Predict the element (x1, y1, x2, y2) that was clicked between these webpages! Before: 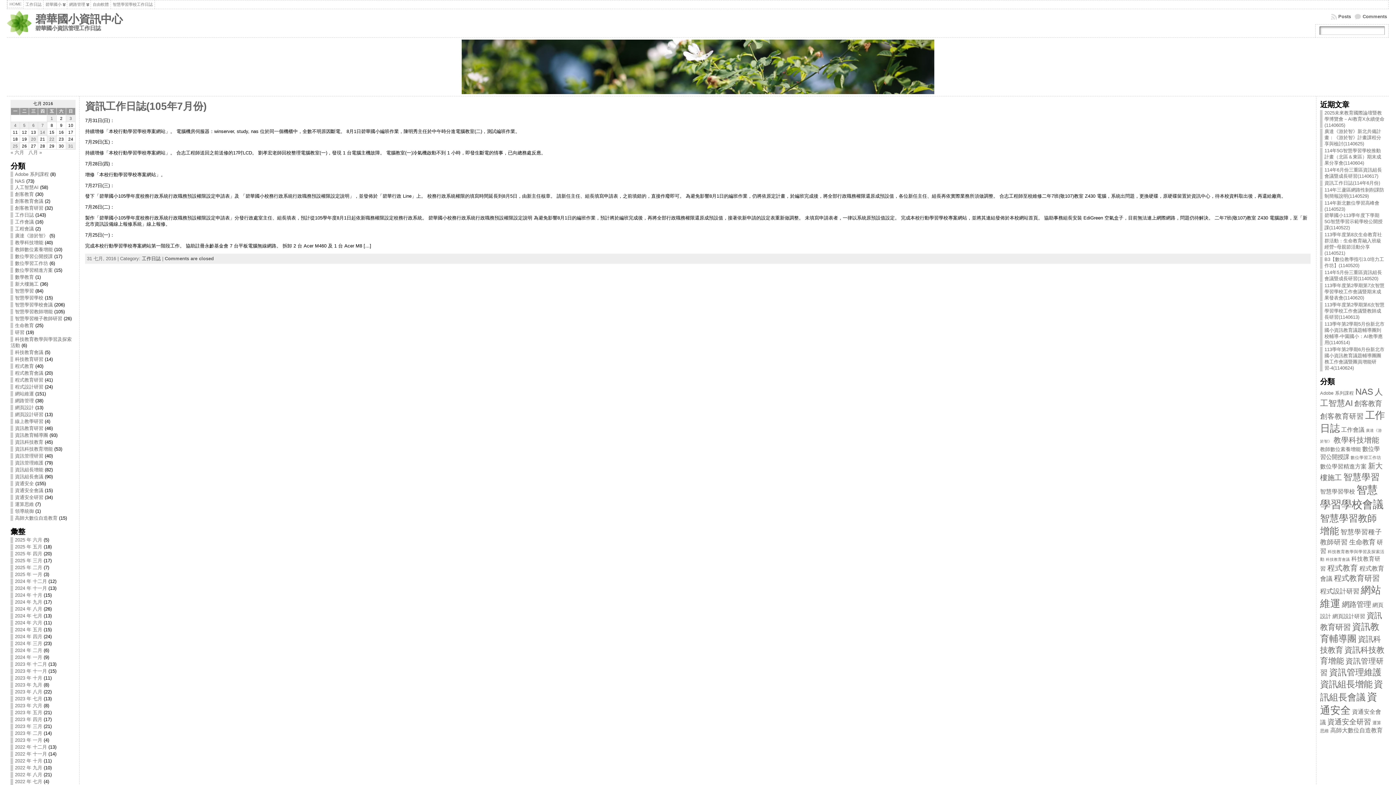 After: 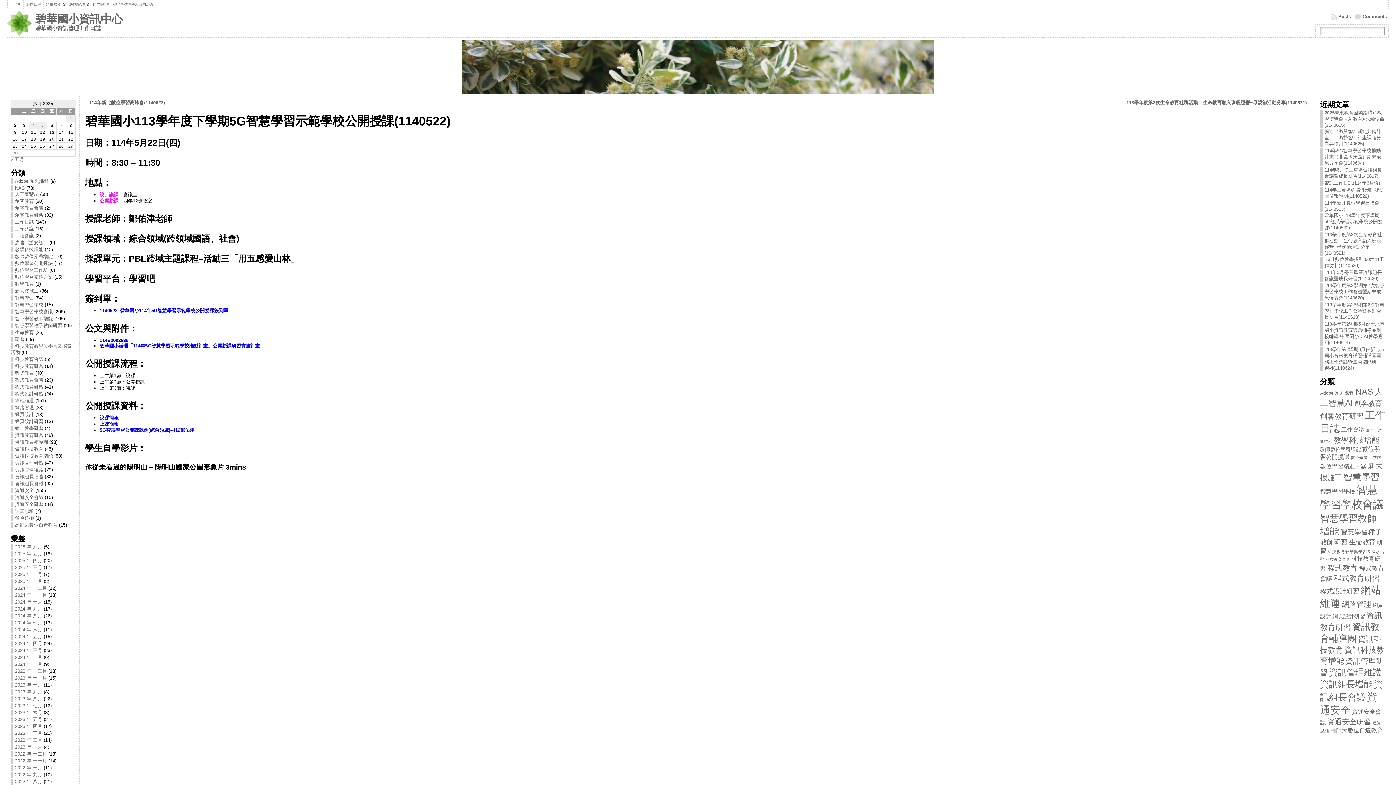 Action: label: 碧華國小113學年度下學期5G智慧學習示範學校公開授課(1140522) bbox: (1324, 212, 1382, 230)